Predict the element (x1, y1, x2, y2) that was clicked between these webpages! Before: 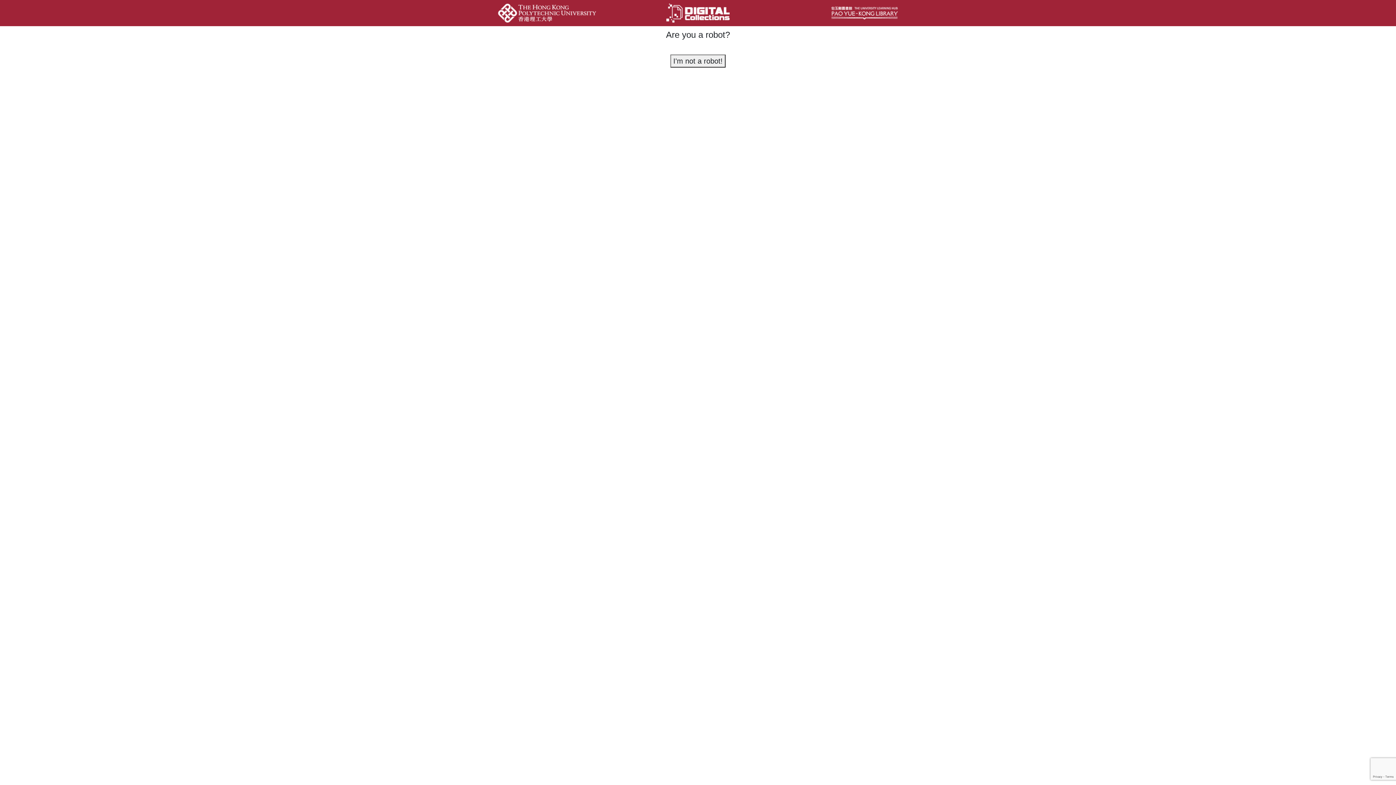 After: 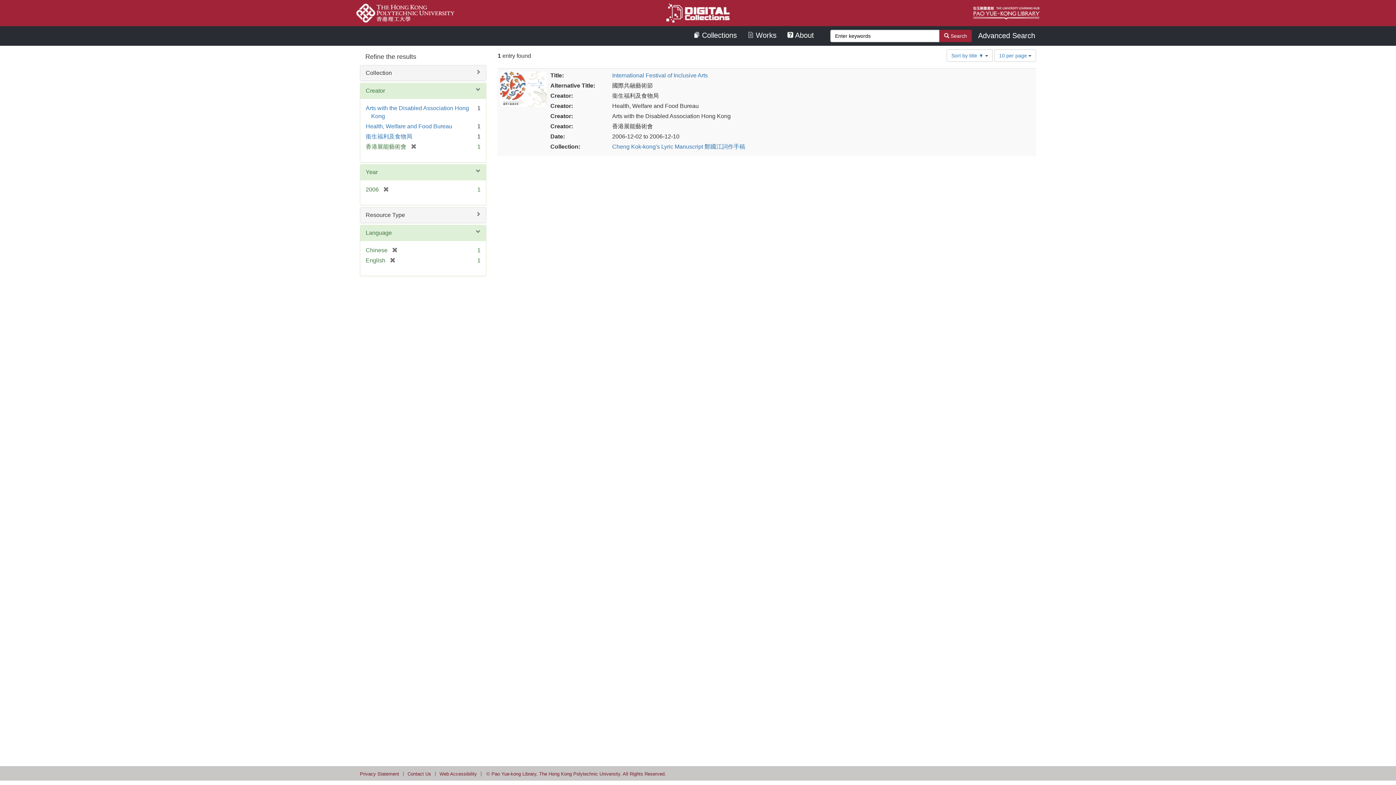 Action: bbox: (670, 54, 725, 67) label: I'm not a robot!